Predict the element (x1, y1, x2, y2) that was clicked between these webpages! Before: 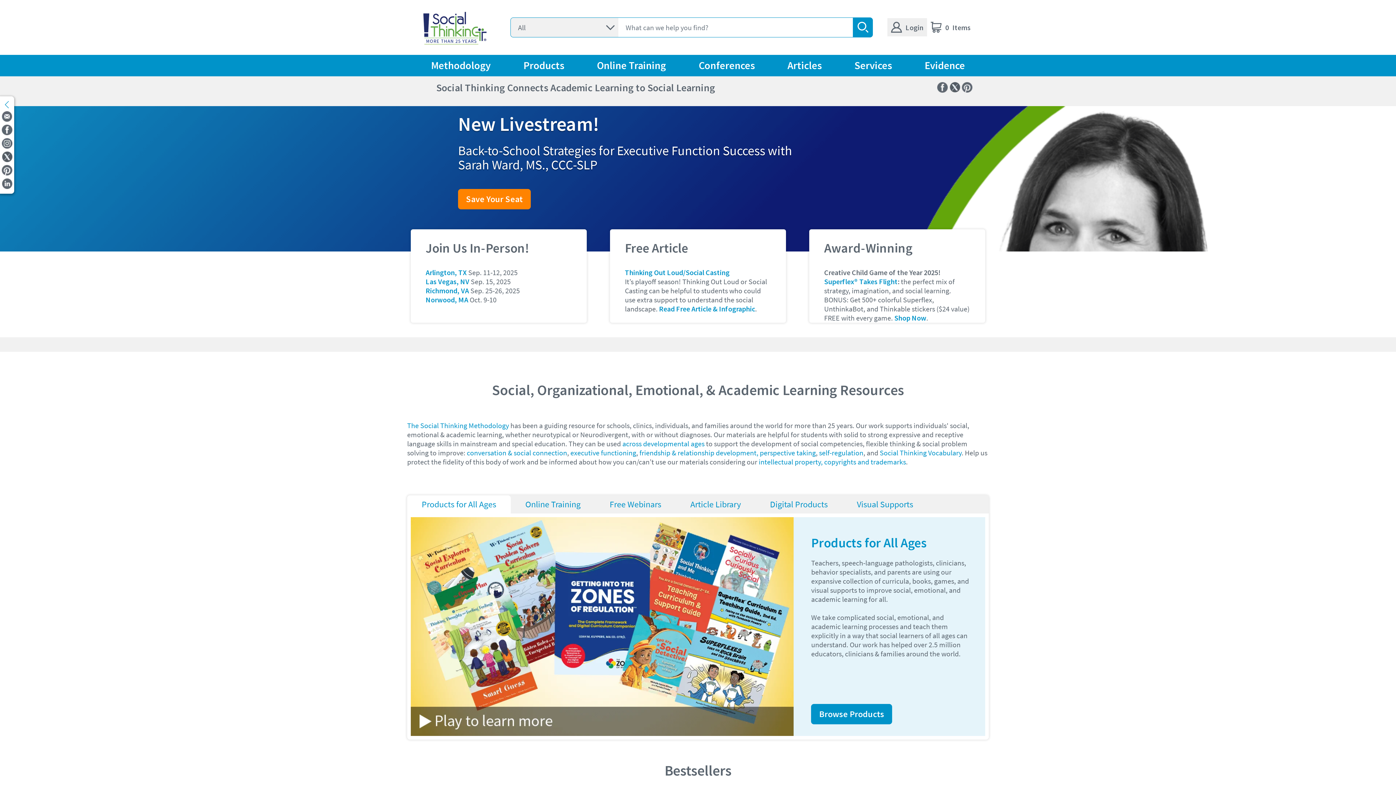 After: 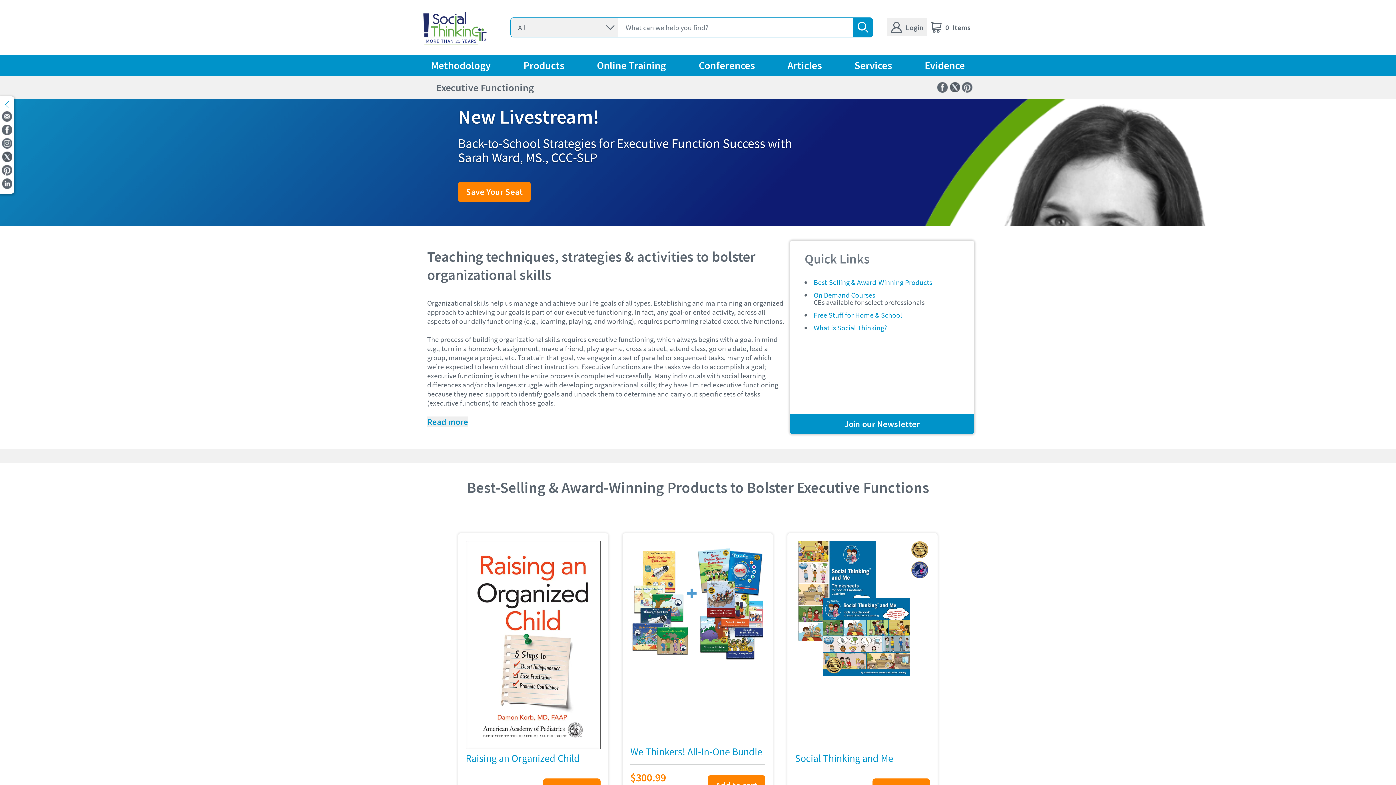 Action: label: executive functioning bbox: (570, 448, 636, 457)